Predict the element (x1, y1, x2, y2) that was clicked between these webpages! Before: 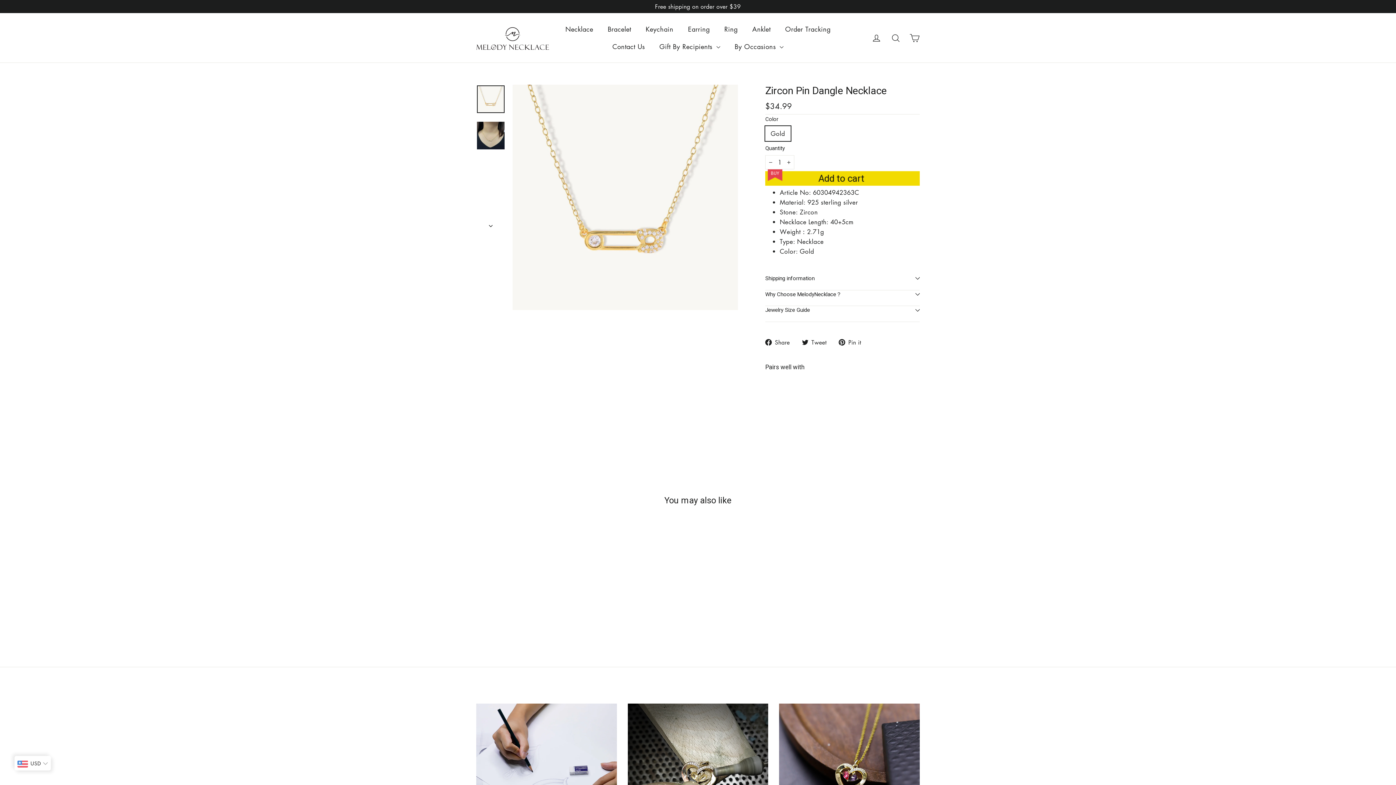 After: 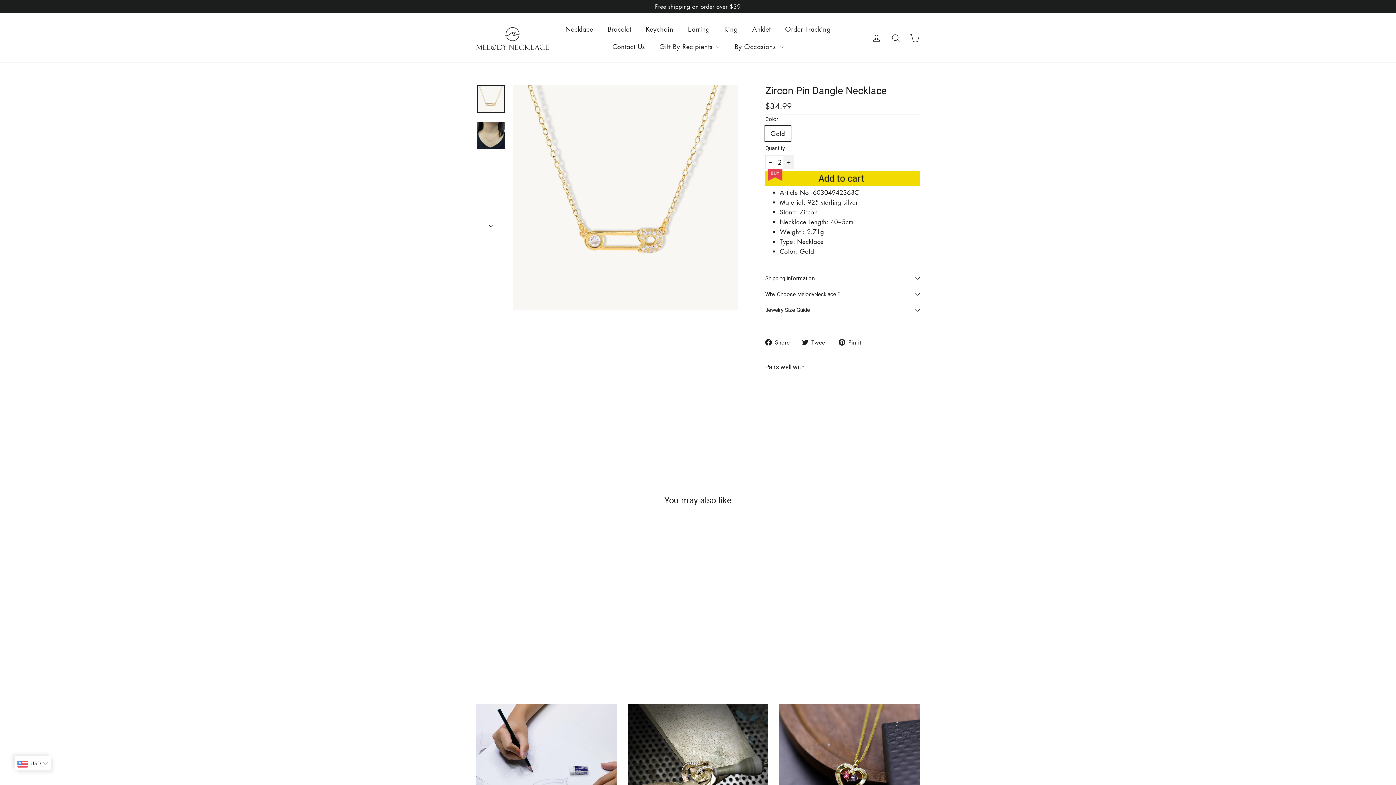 Action: label: Increase item quantity by one bbox: (783, 155, 794, 169)